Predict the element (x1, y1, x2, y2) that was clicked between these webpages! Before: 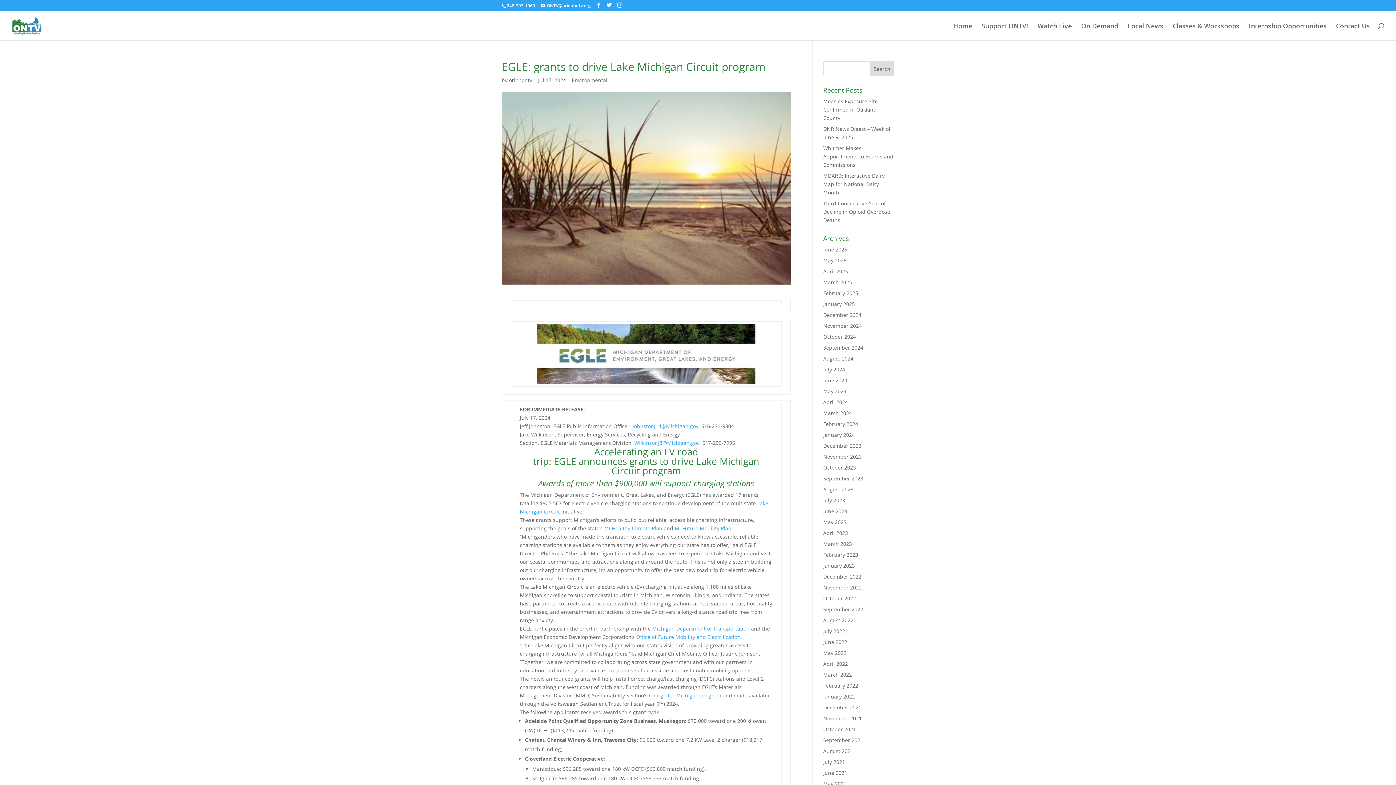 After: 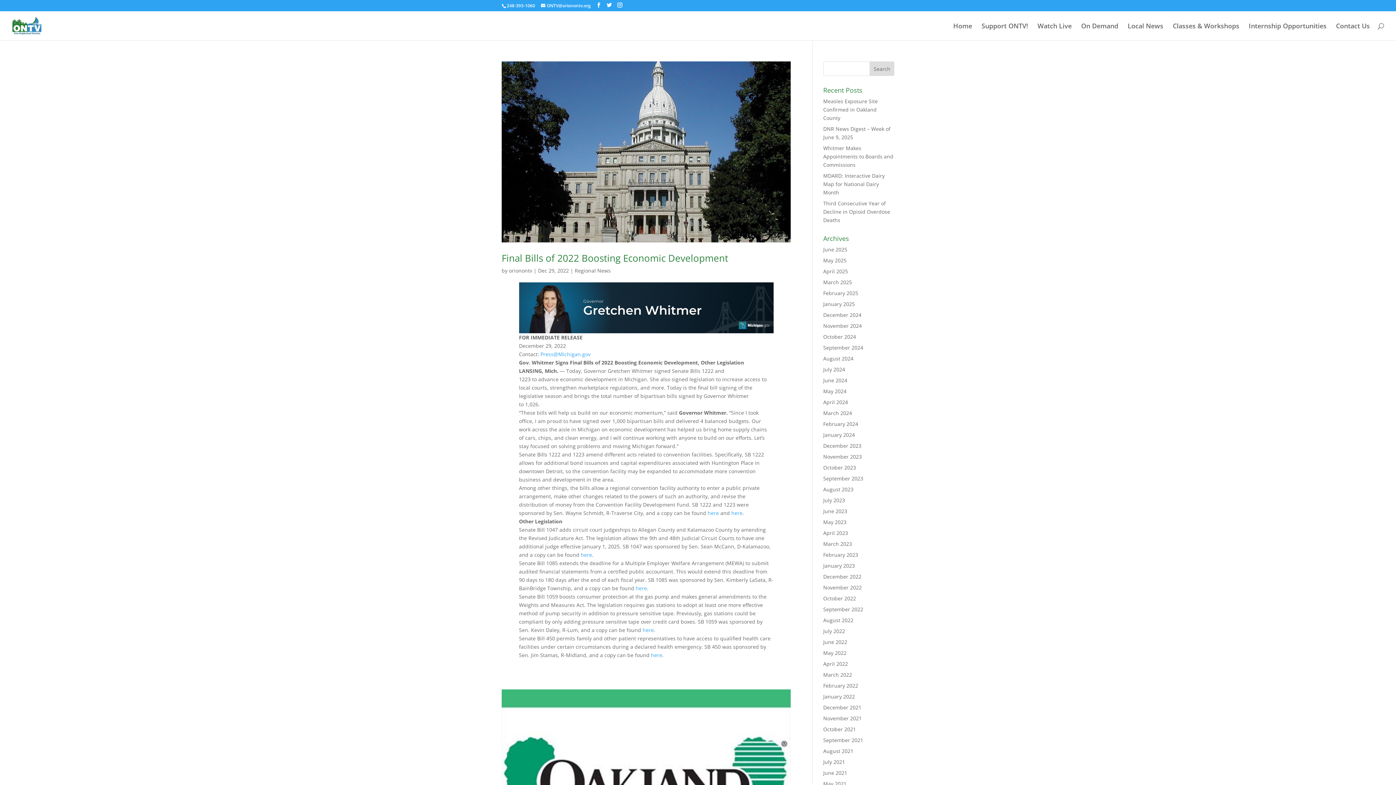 Action: label: December 2022 bbox: (823, 573, 861, 580)